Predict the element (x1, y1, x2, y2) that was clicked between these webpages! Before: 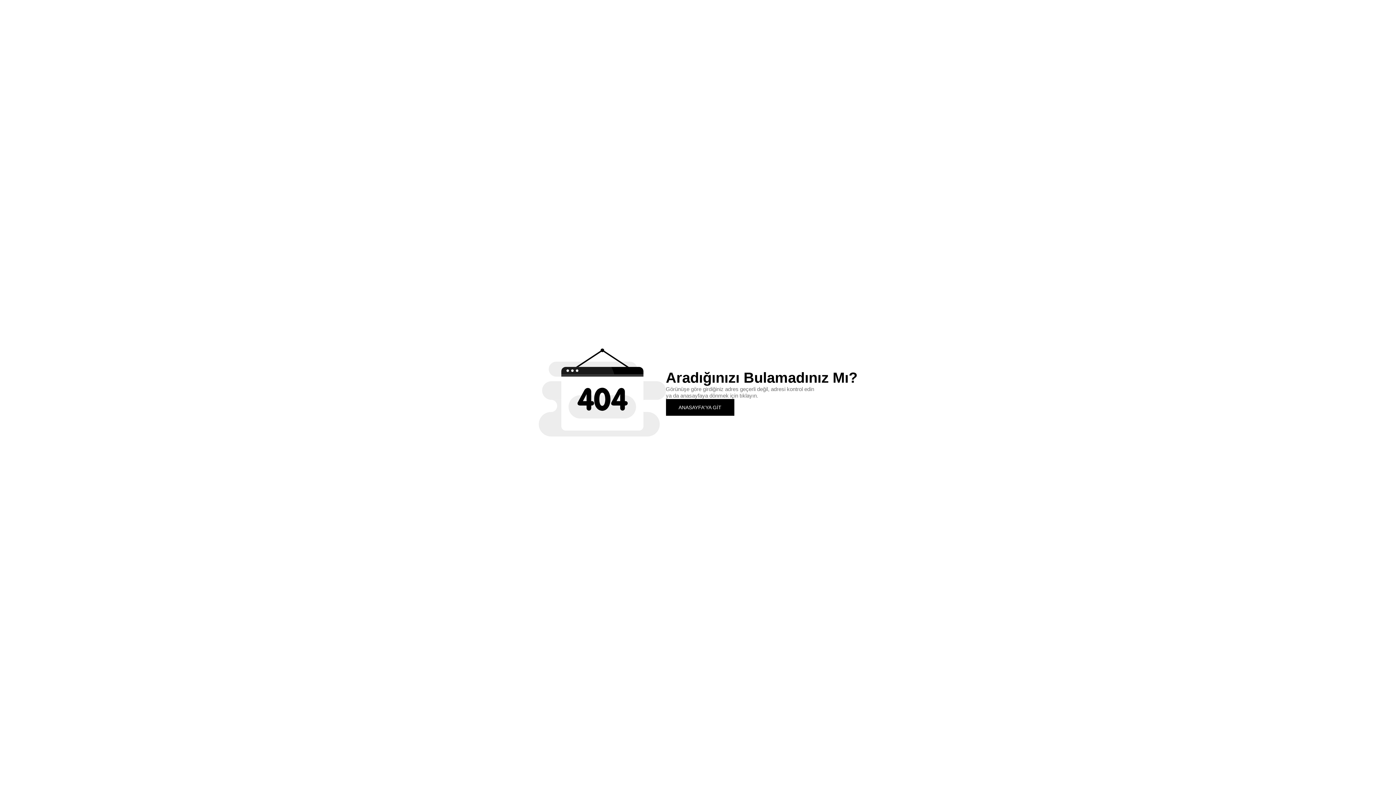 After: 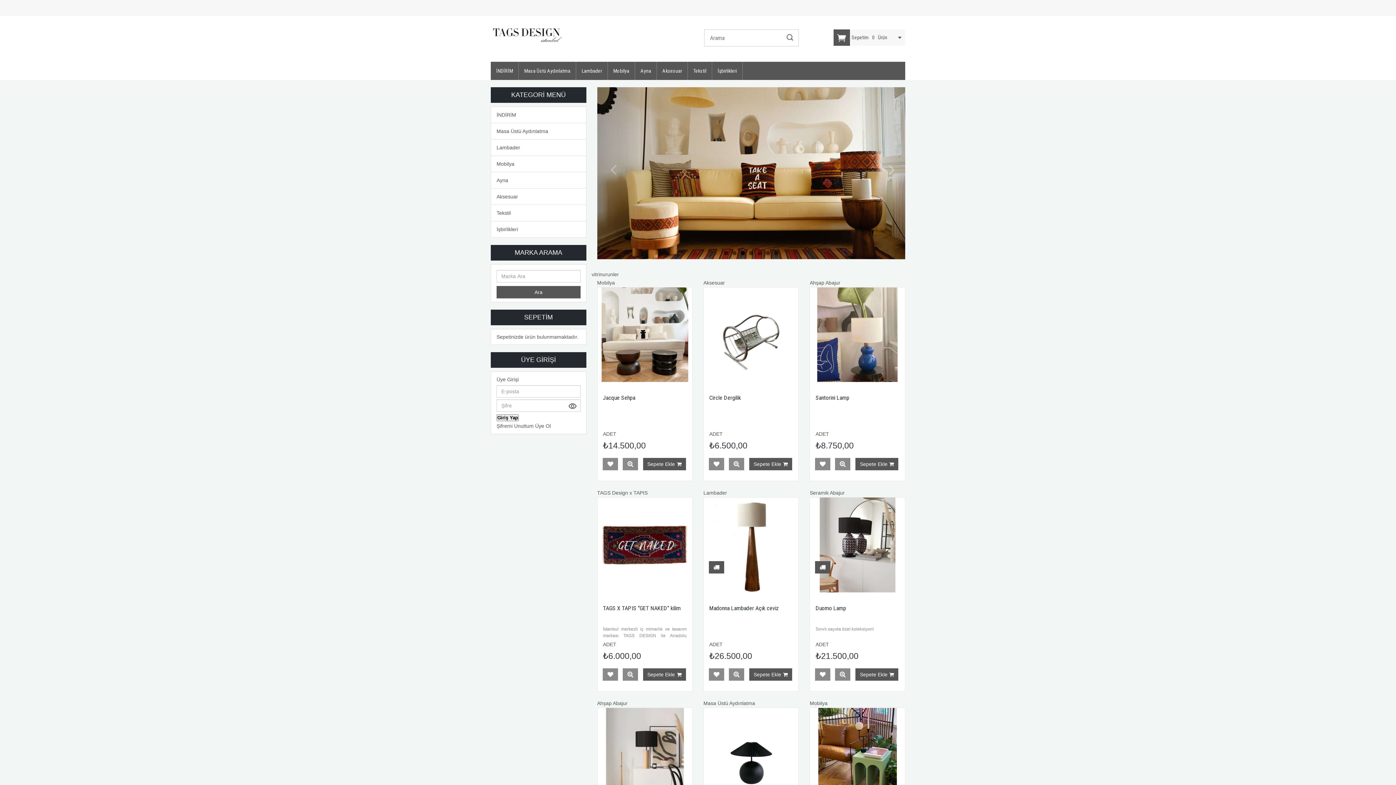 Action: bbox: (666, 399, 734, 415) label: ANASAYFA'YA GİT